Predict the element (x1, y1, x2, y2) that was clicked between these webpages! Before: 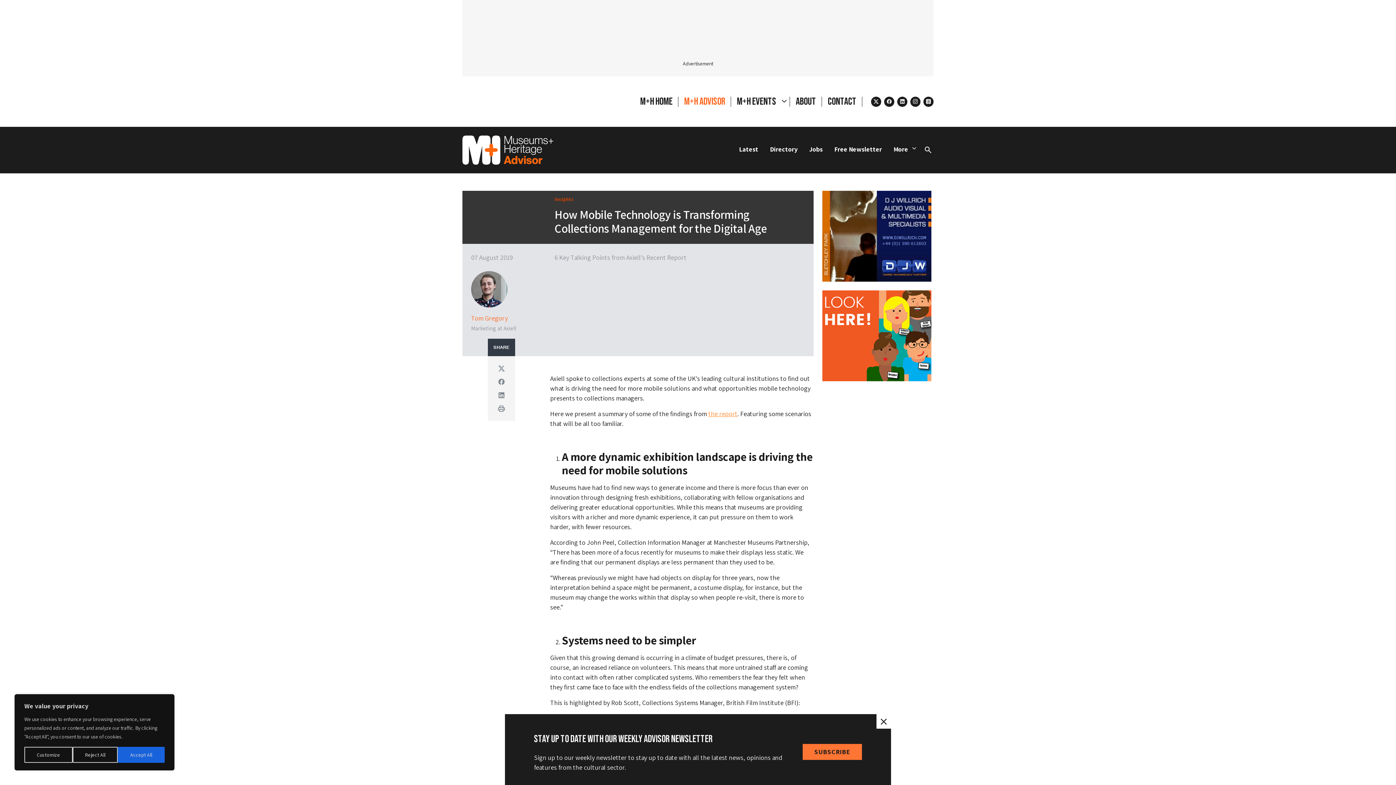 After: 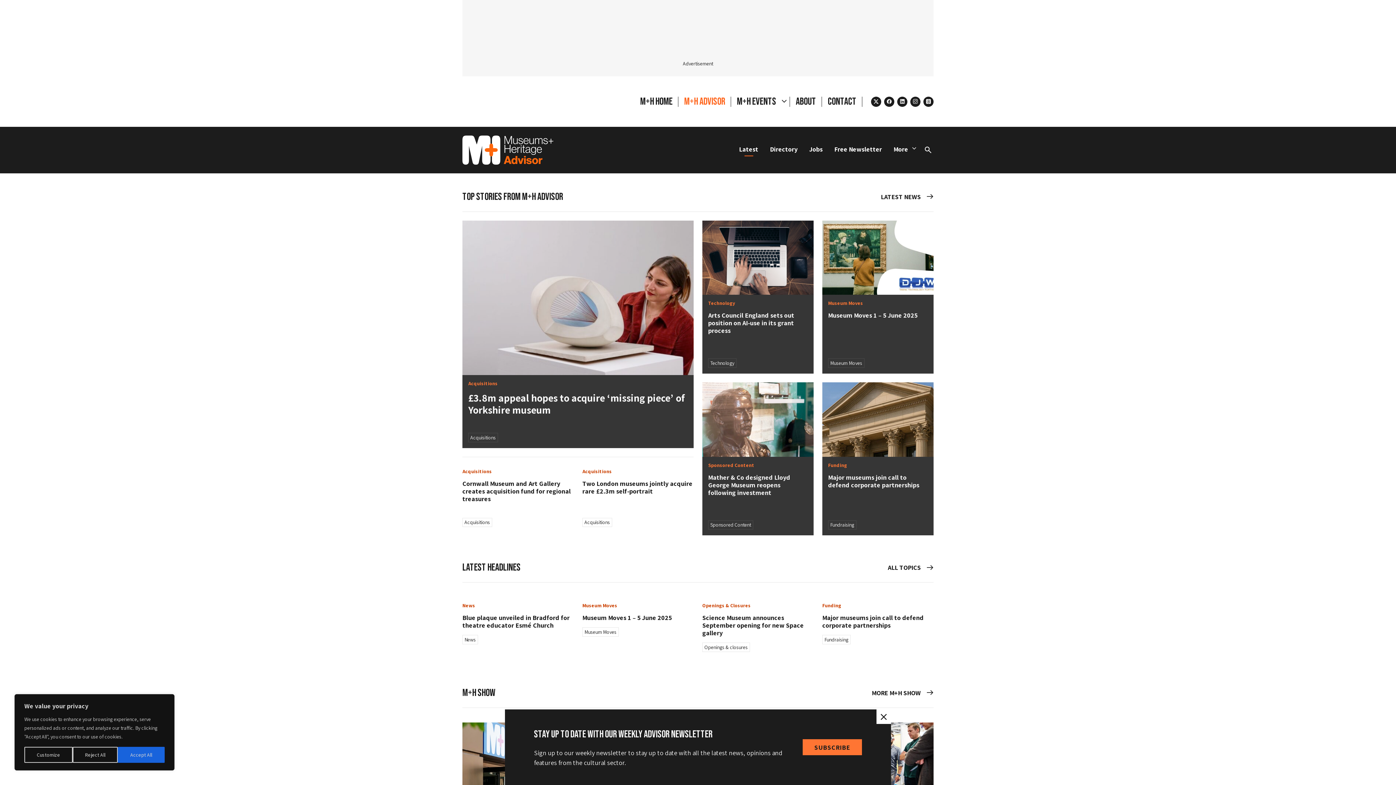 Action: label: M&H Advisor Home bbox: (462, 135, 553, 164)